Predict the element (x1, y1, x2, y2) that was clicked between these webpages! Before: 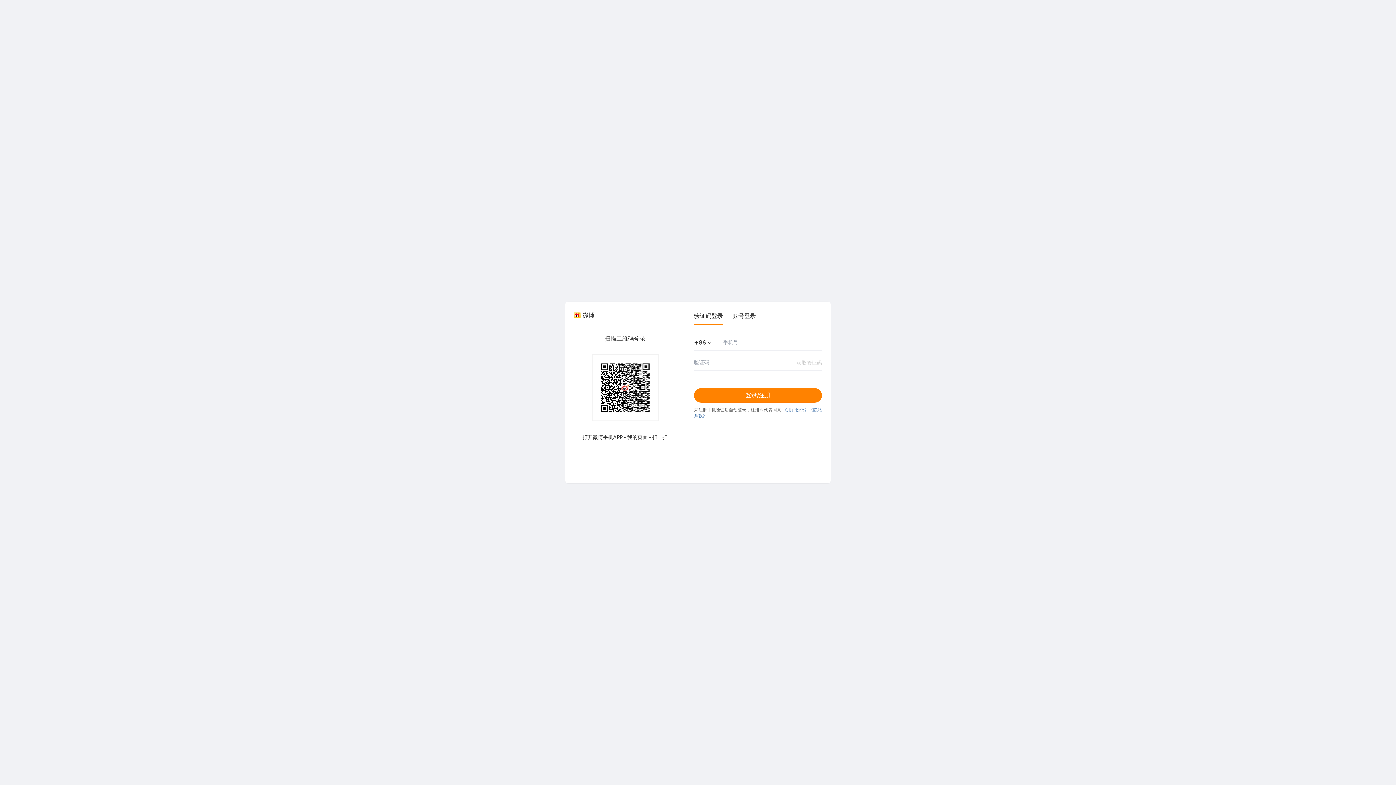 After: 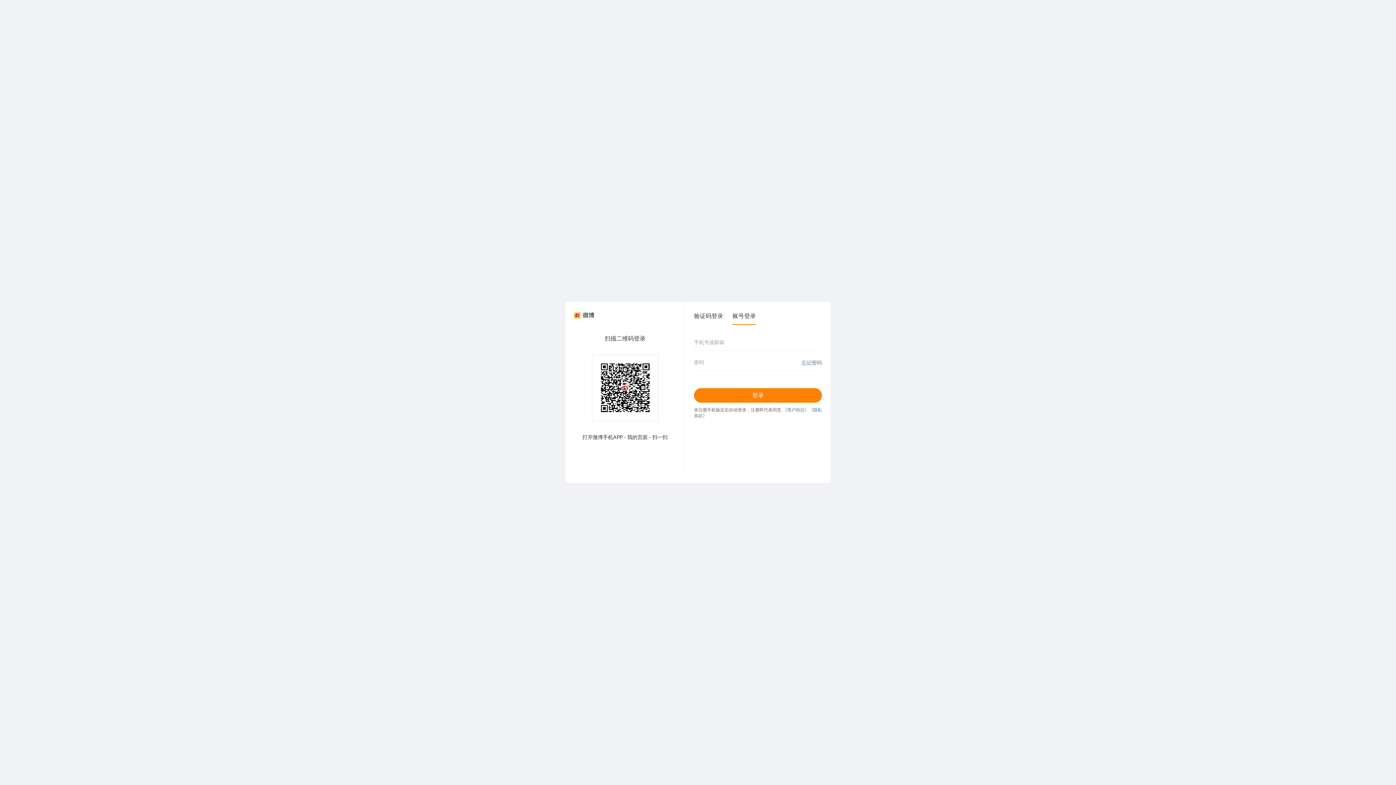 Action: bbox: (732, 312, 756, 324) label: 账号登录